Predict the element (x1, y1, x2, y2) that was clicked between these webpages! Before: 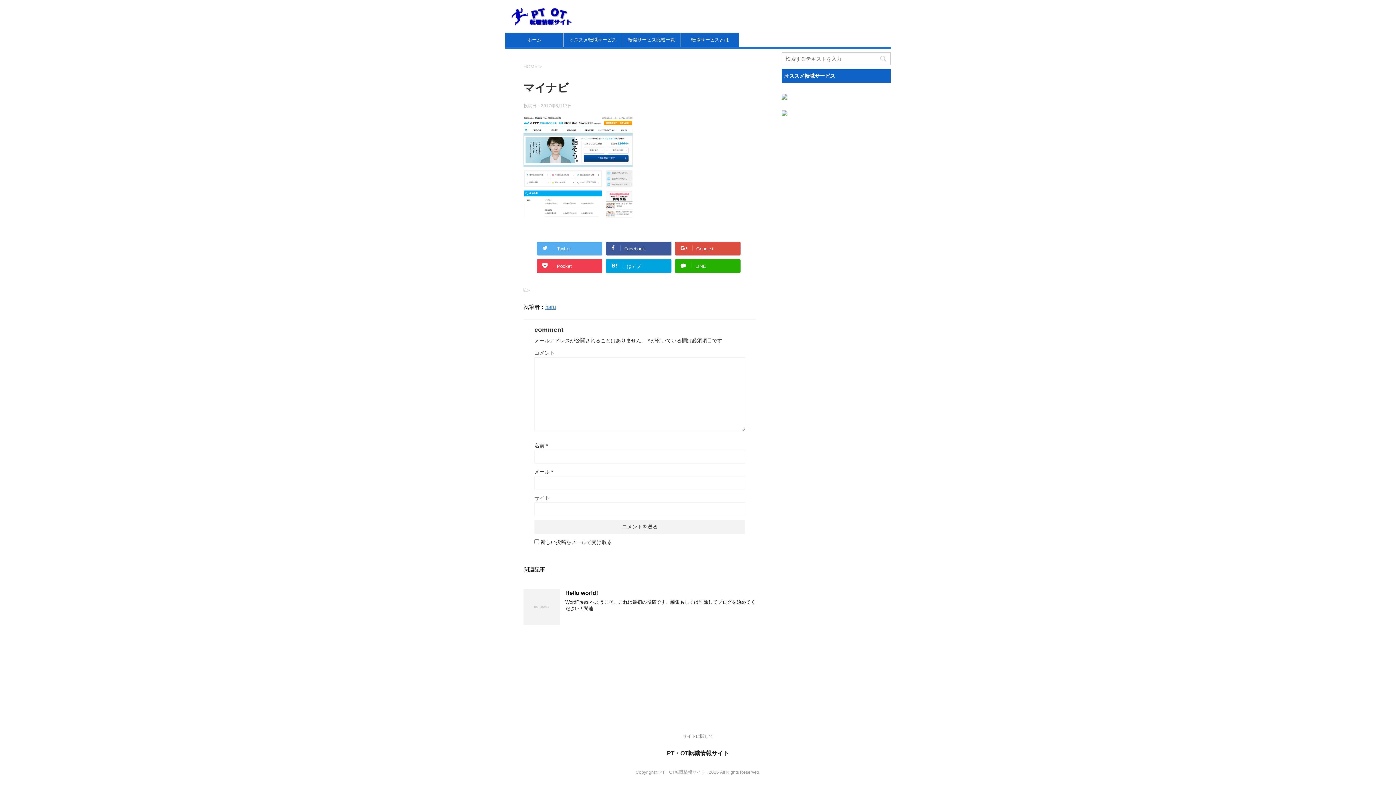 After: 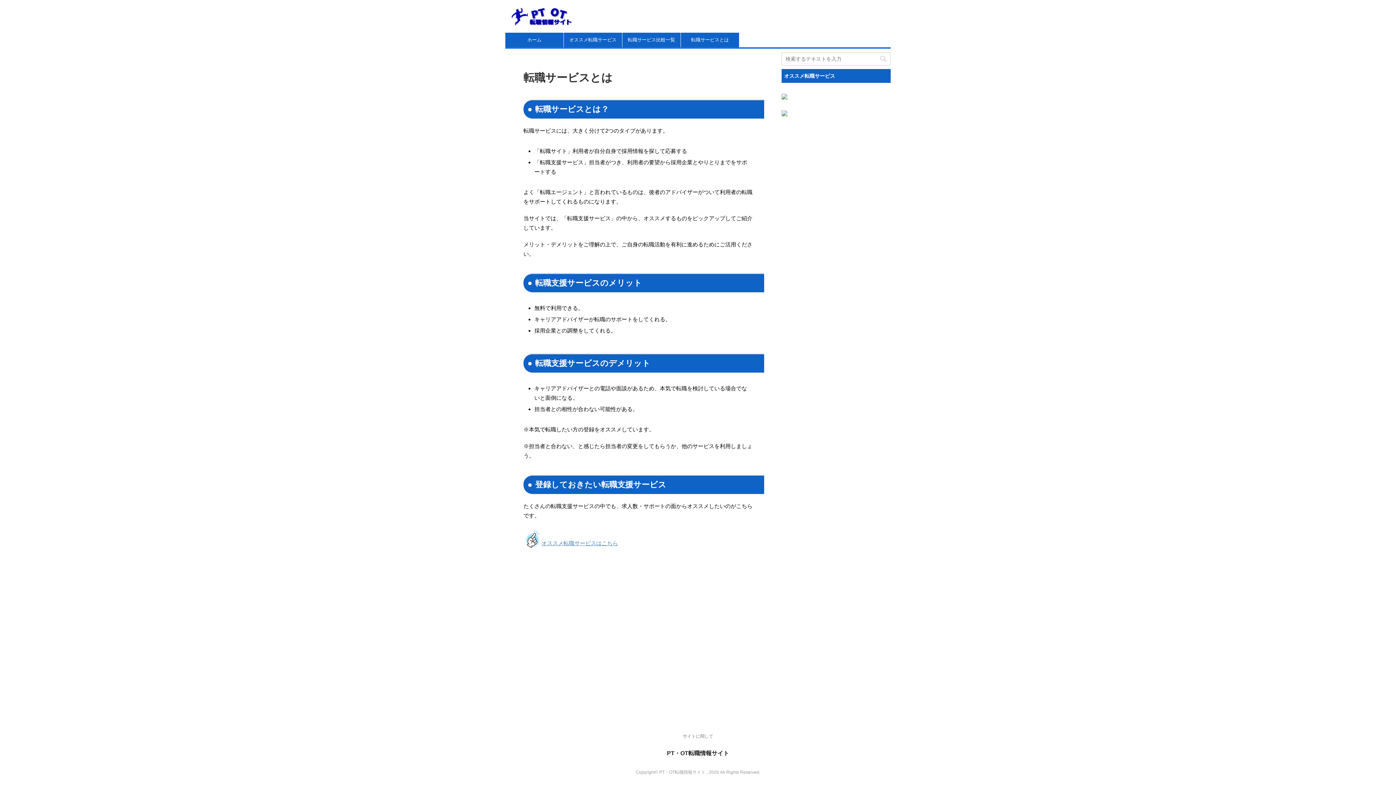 Action: bbox: (681, 32, 739, 47) label: 転職サービスとは